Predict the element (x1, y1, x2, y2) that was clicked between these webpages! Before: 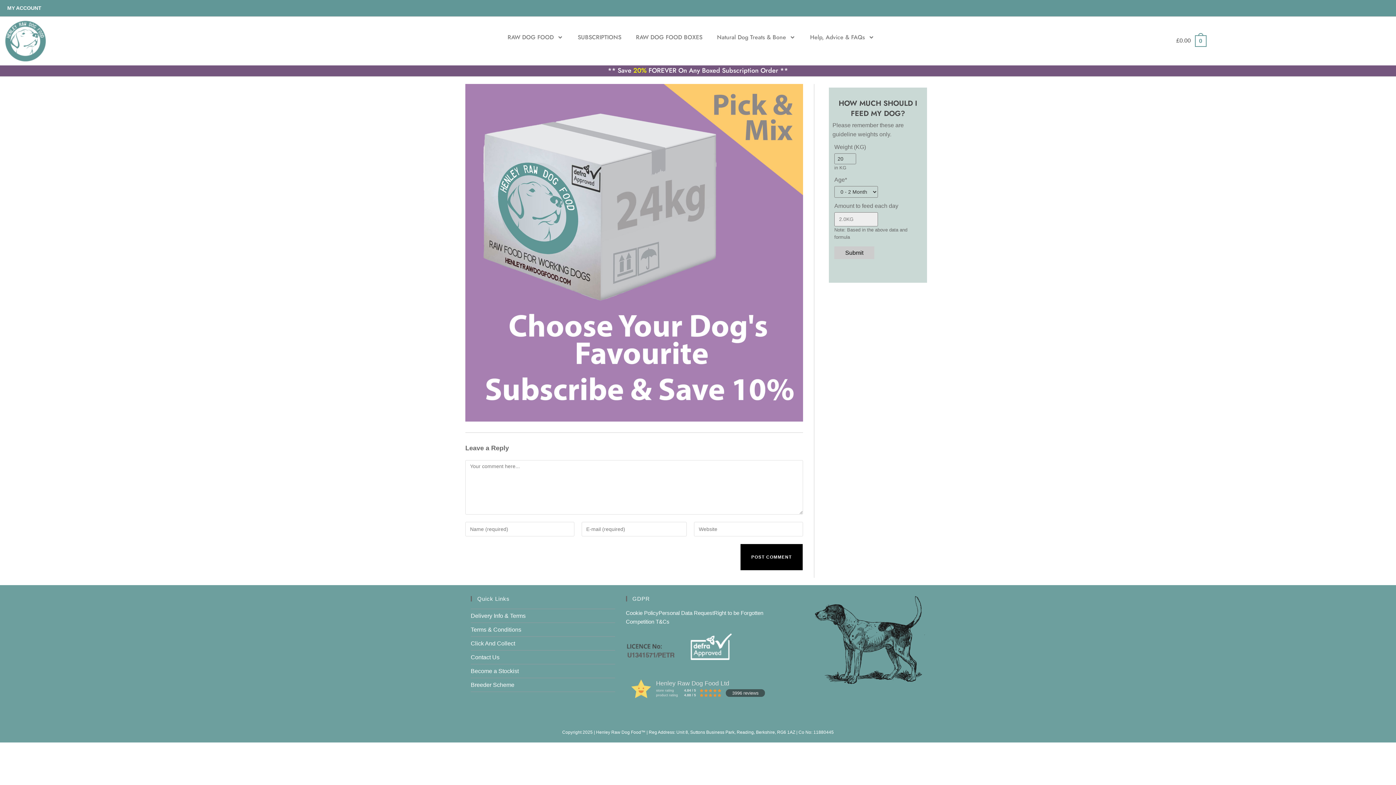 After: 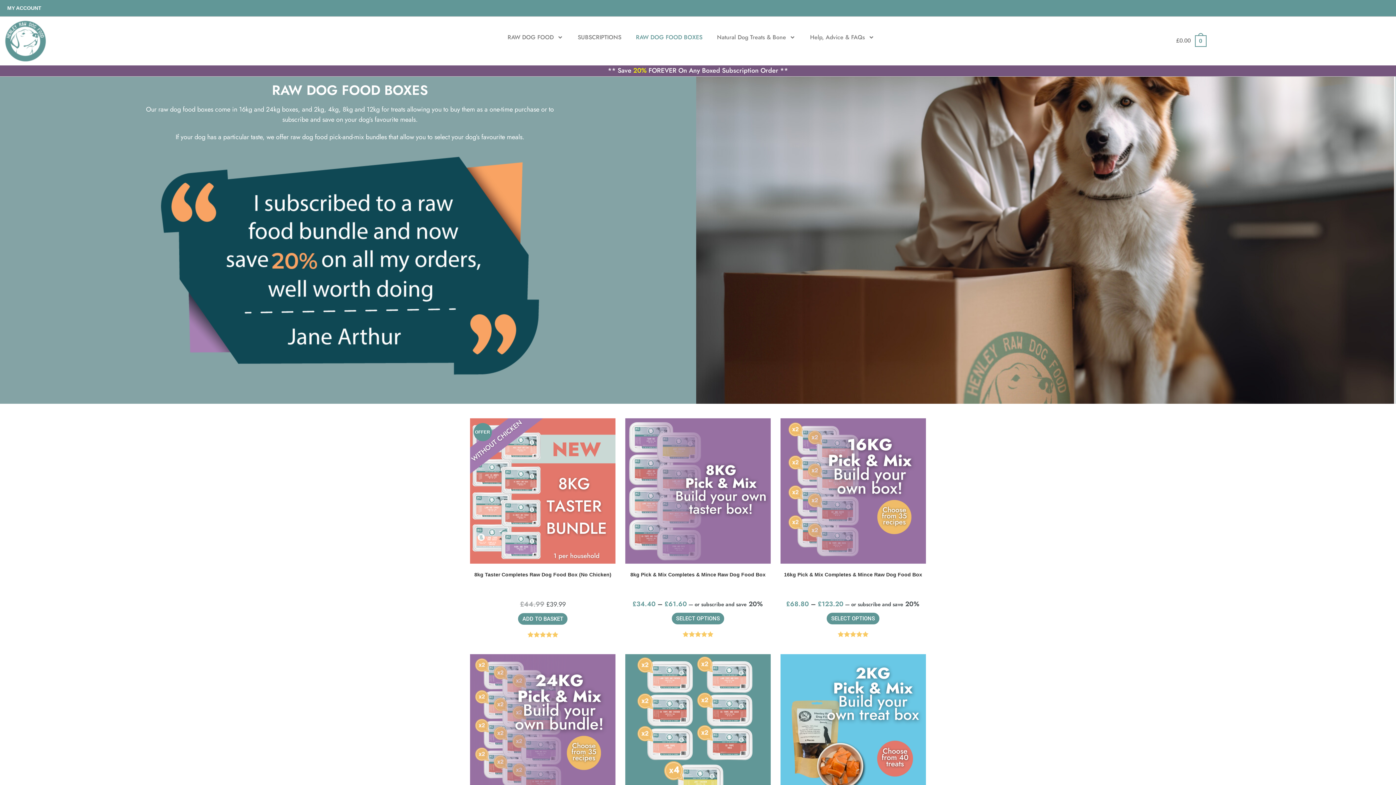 Action: label: RAW DOG FOOD BOXES bbox: (628, 29, 709, 45)